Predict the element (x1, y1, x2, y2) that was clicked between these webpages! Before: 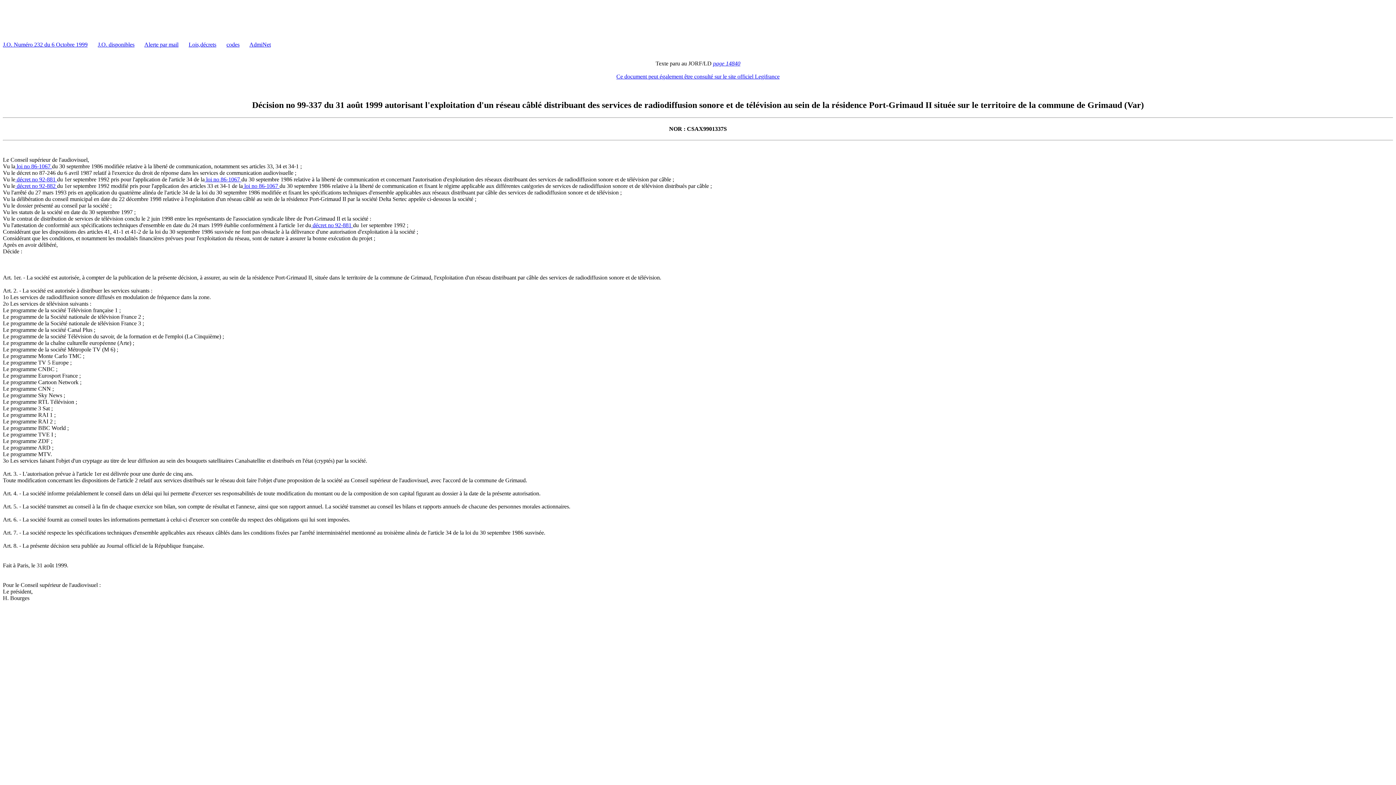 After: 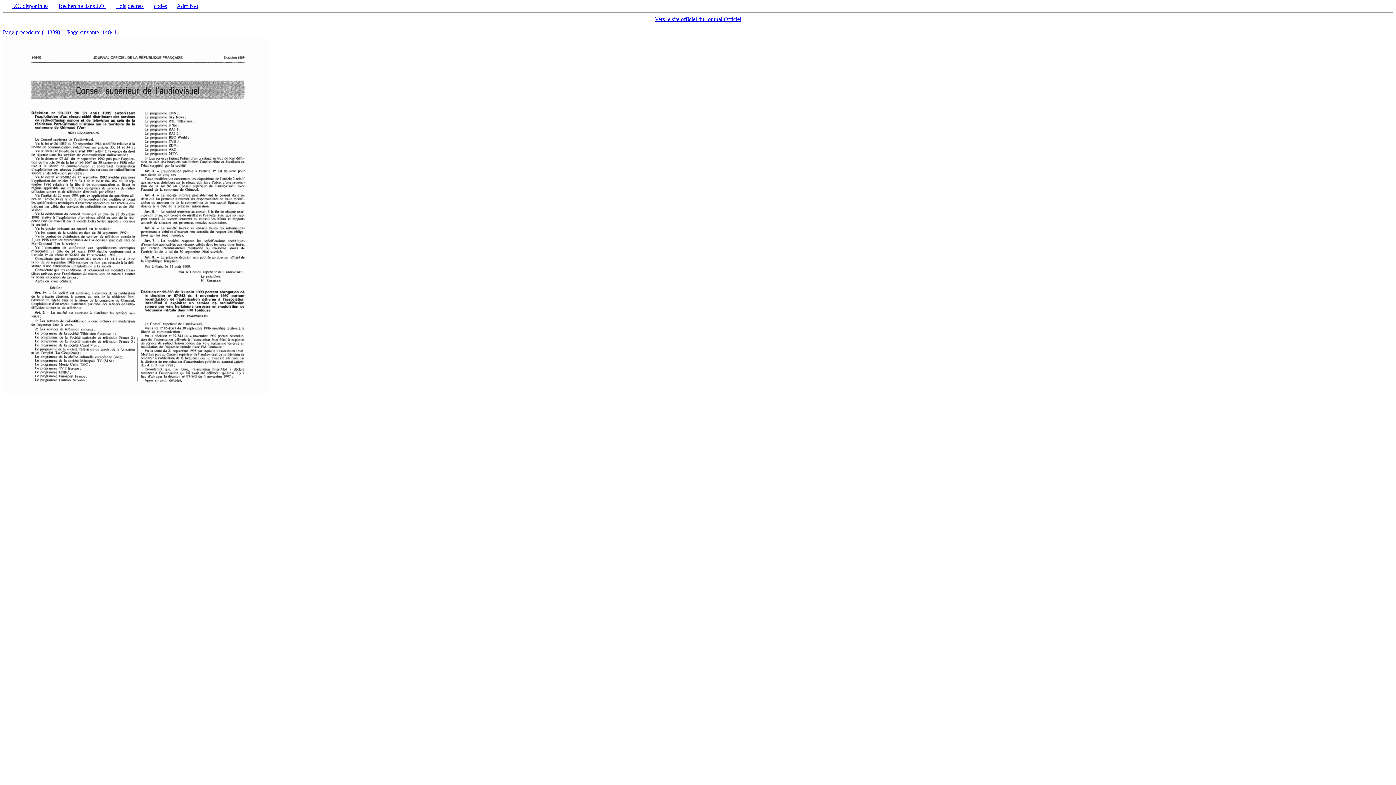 Action: label: page 14840 bbox: (713, 60, 740, 66)